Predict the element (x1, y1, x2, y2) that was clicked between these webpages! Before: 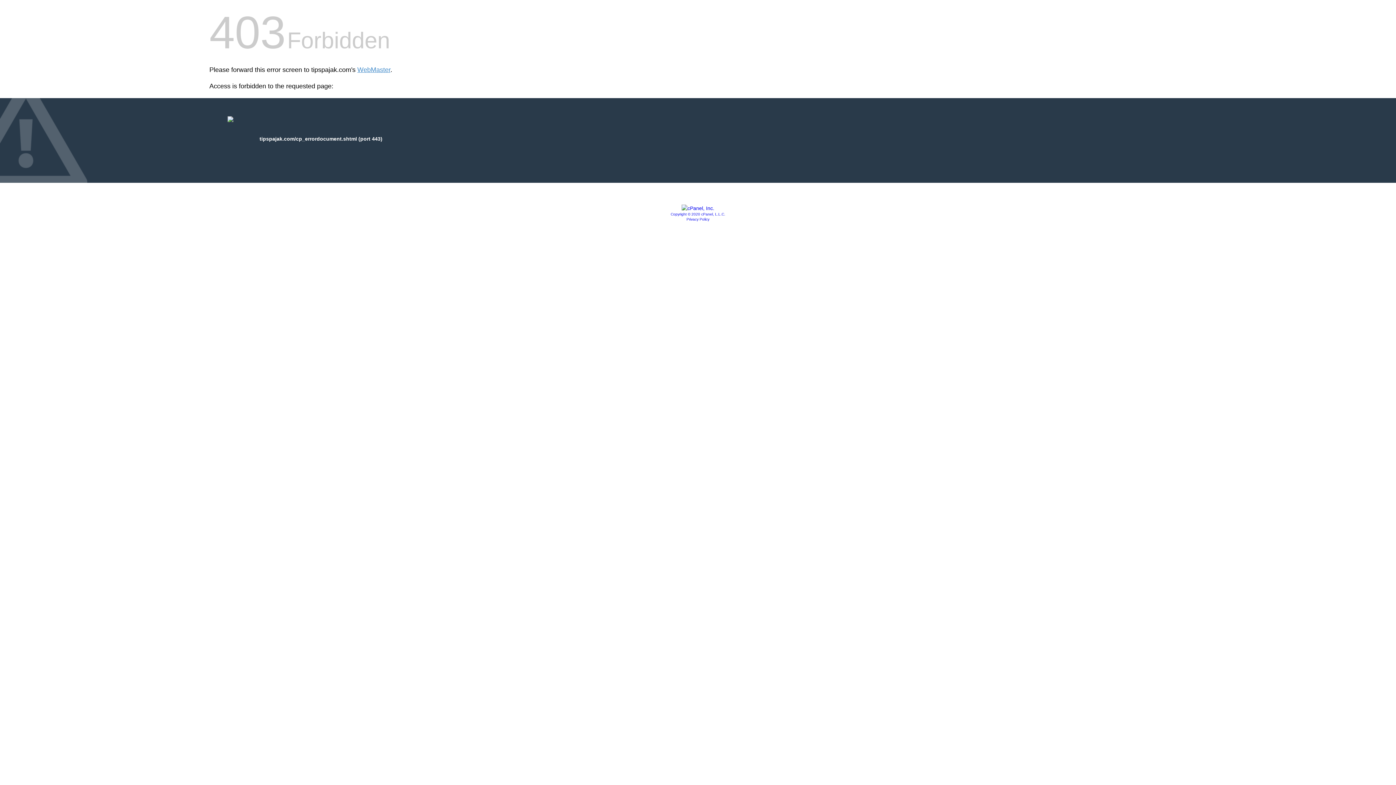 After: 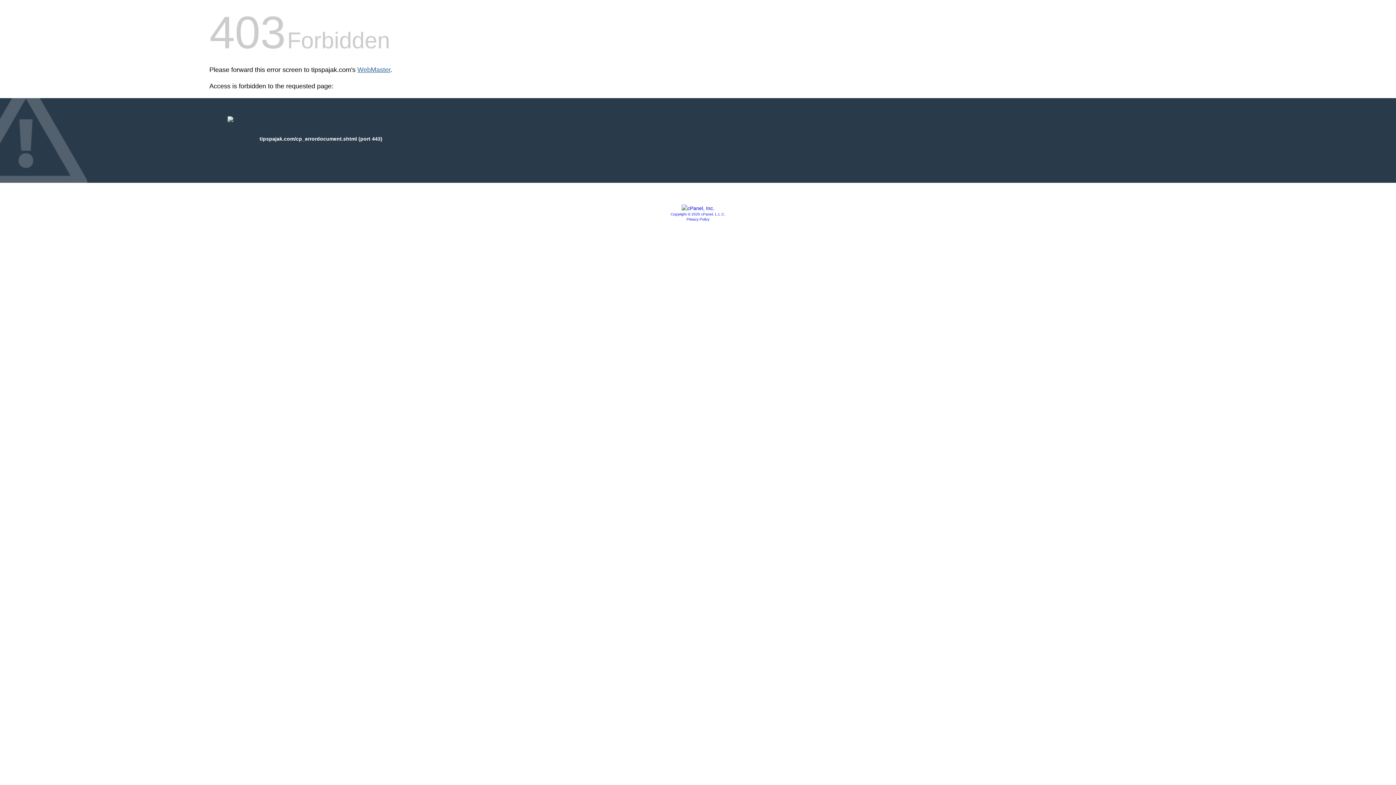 Action: label: WebMaster bbox: (357, 66, 390, 73)